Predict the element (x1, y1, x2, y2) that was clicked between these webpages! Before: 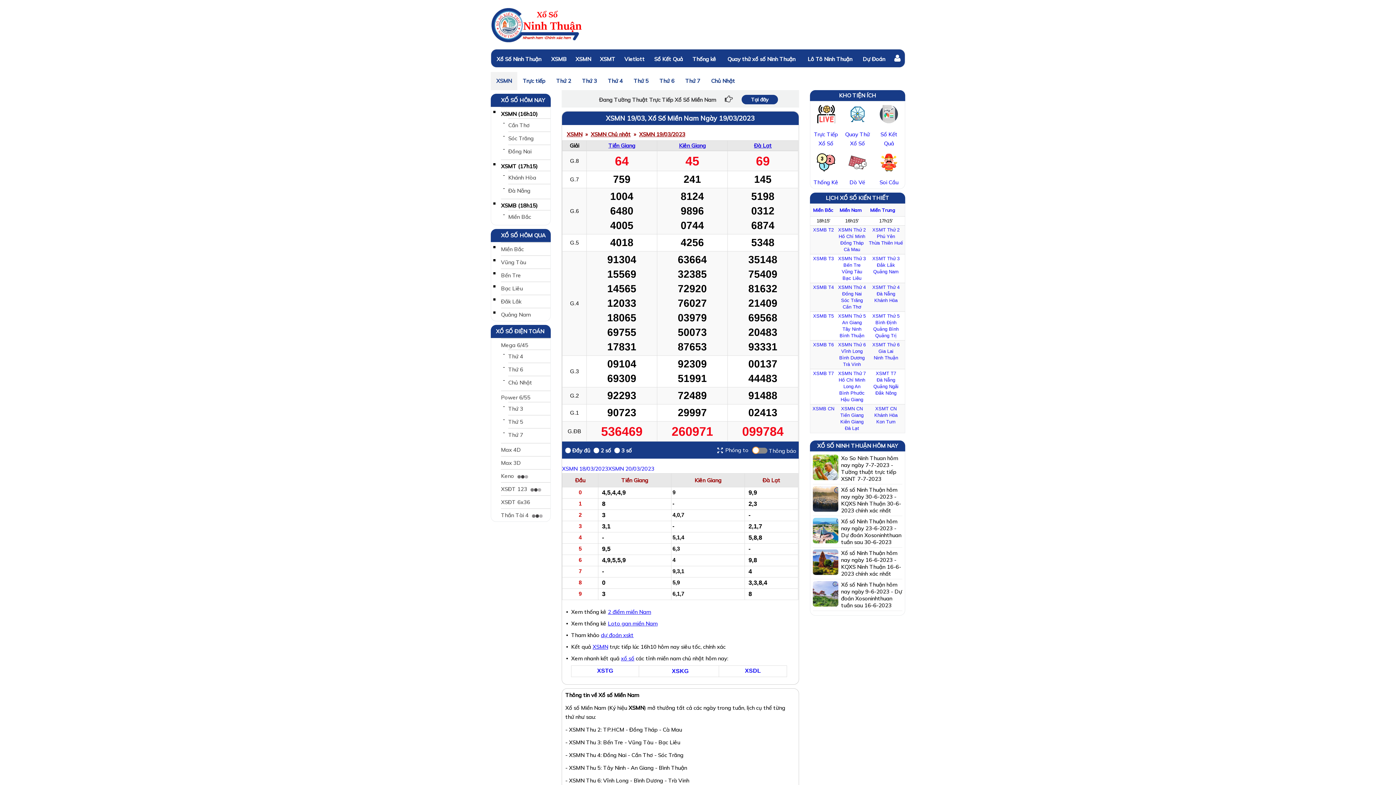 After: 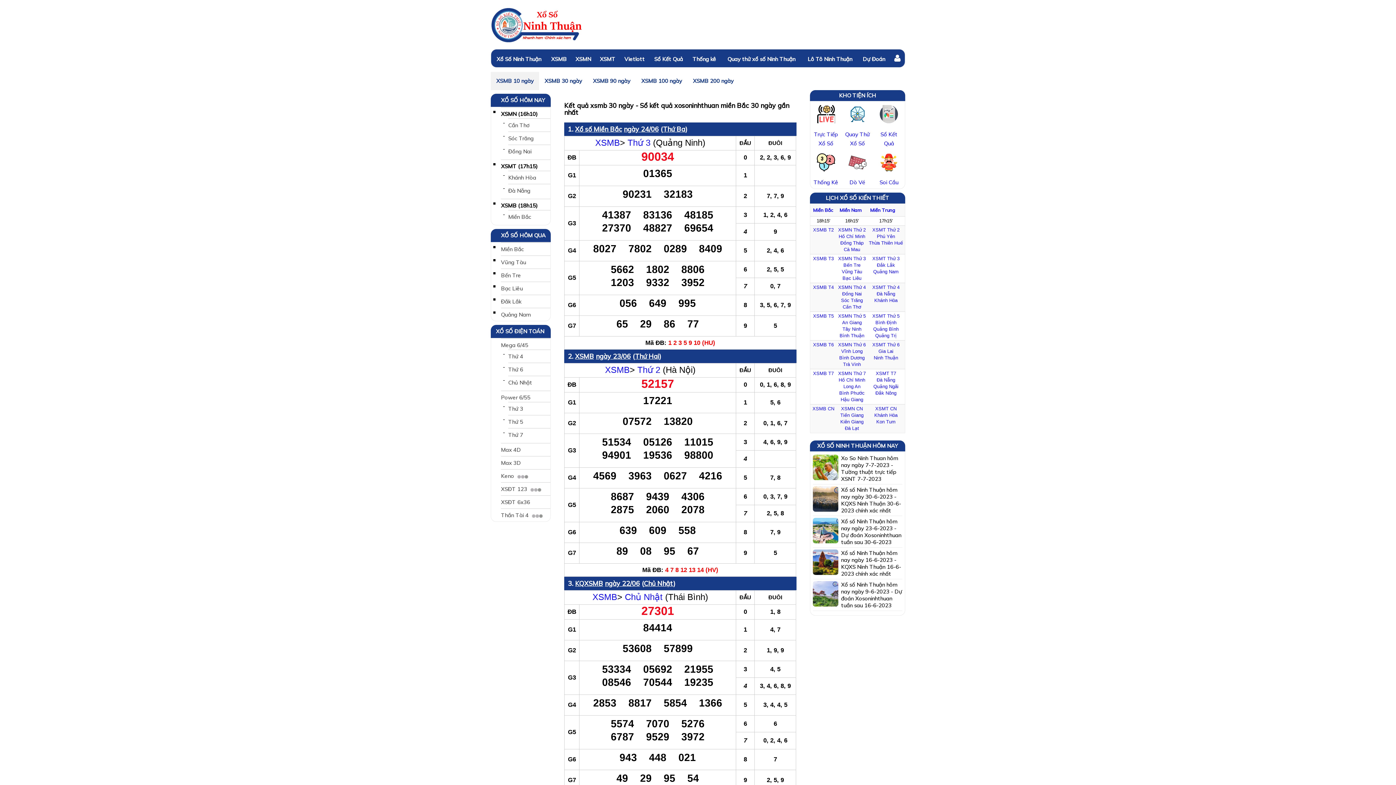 Action: bbox: (654, 55, 683, 62) label: Sổ Kết Quả